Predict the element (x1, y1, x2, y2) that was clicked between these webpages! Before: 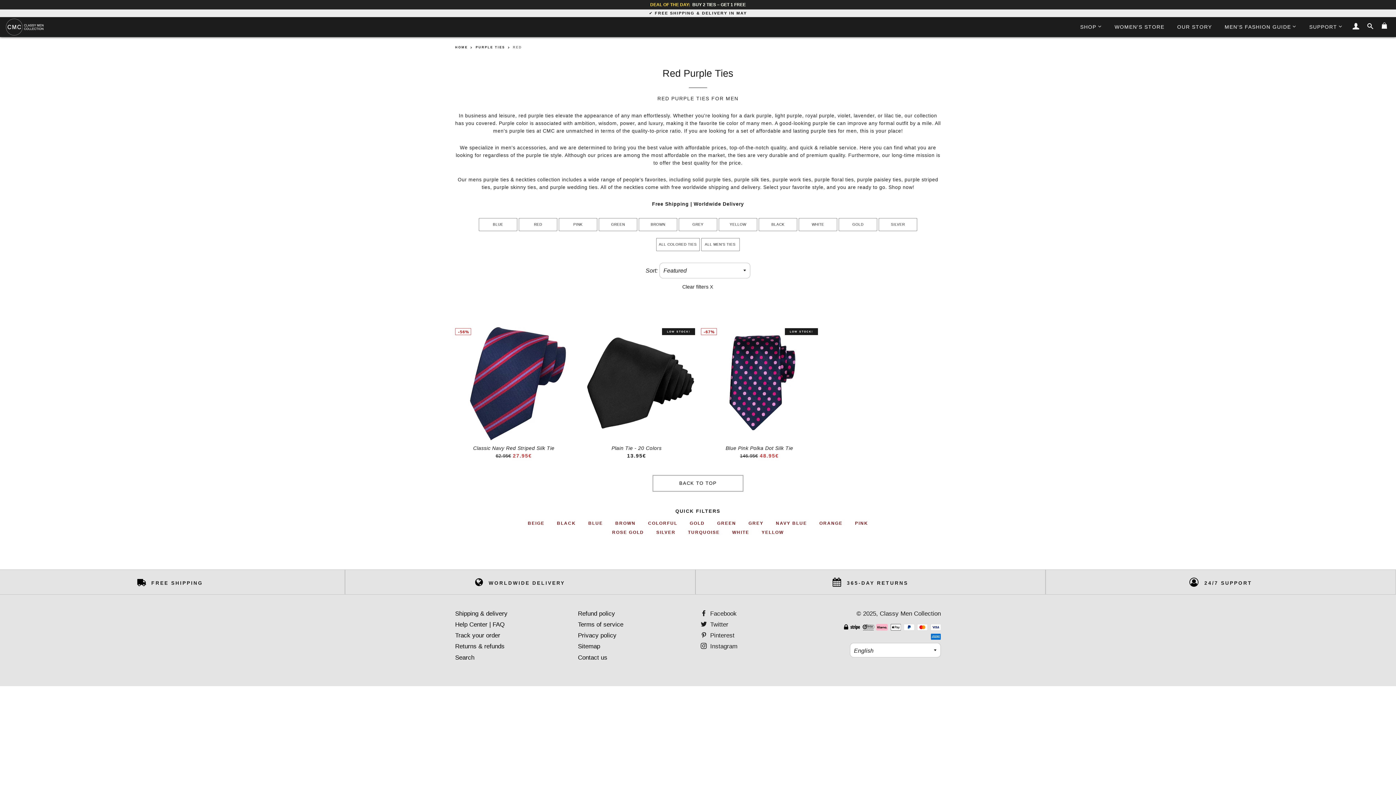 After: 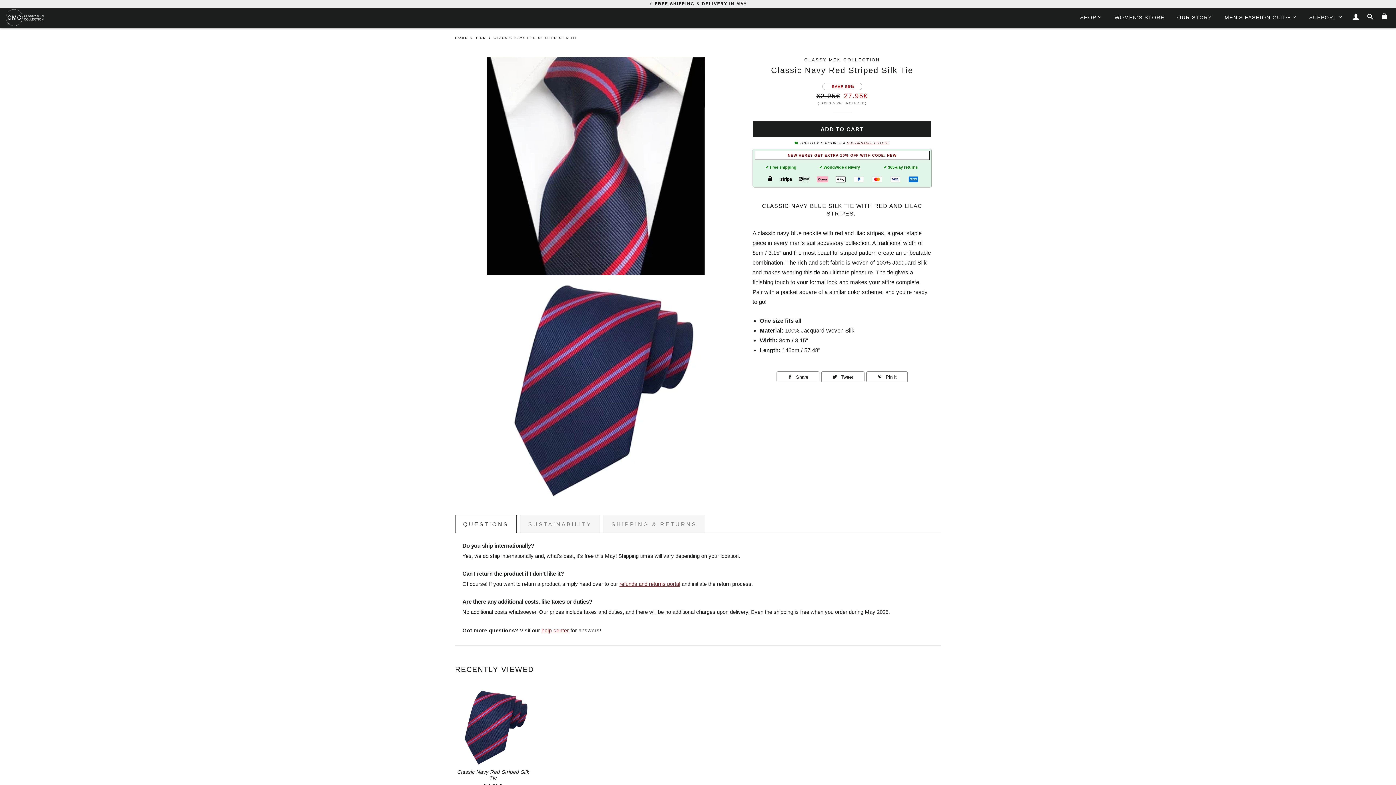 Action: bbox: (455, 441, 572, 464) label: Classic Navy Red Striped Silk Tie
62.95€ 
SALE PRICE
27.95€